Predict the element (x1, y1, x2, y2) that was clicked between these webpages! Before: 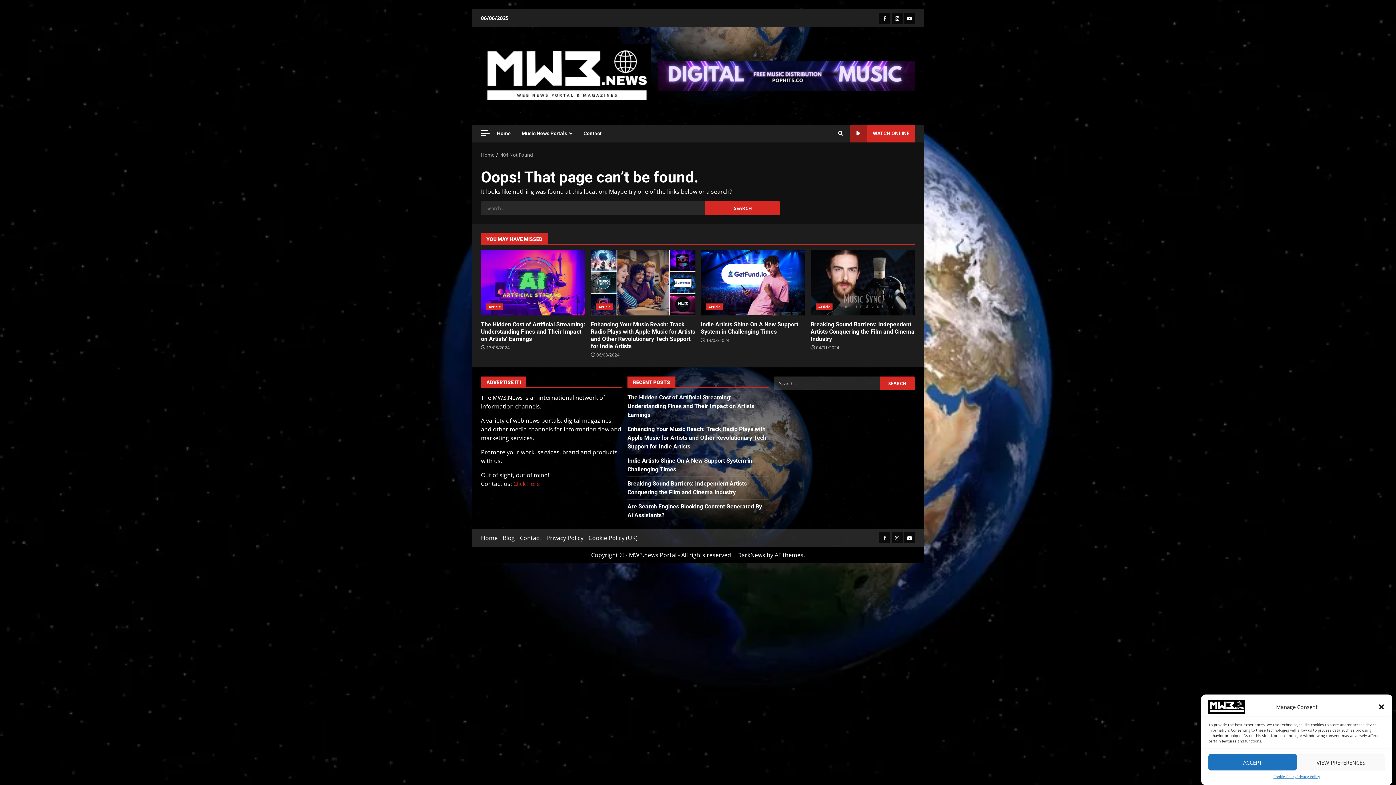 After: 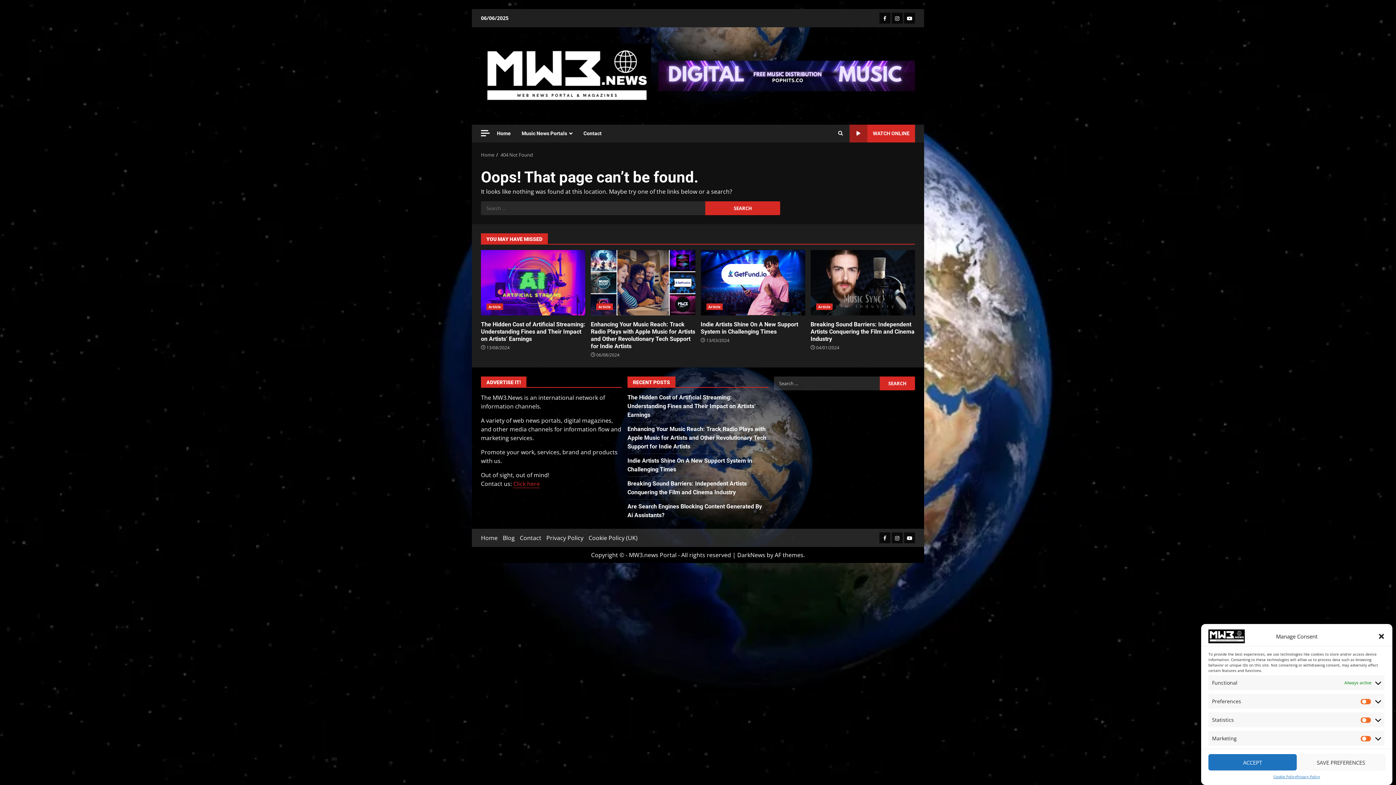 Action: bbox: (1297, 754, 1385, 770) label: VIEW PREFERENCES